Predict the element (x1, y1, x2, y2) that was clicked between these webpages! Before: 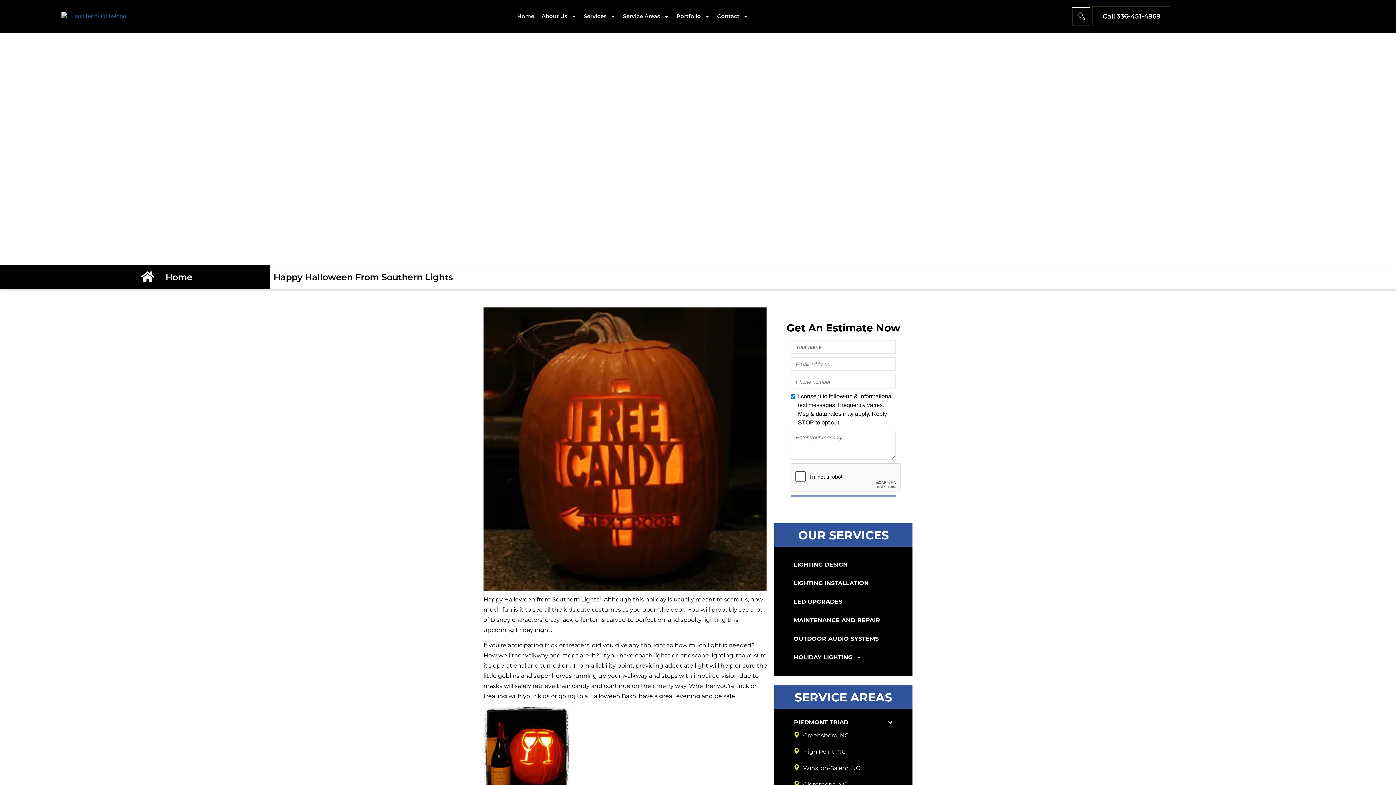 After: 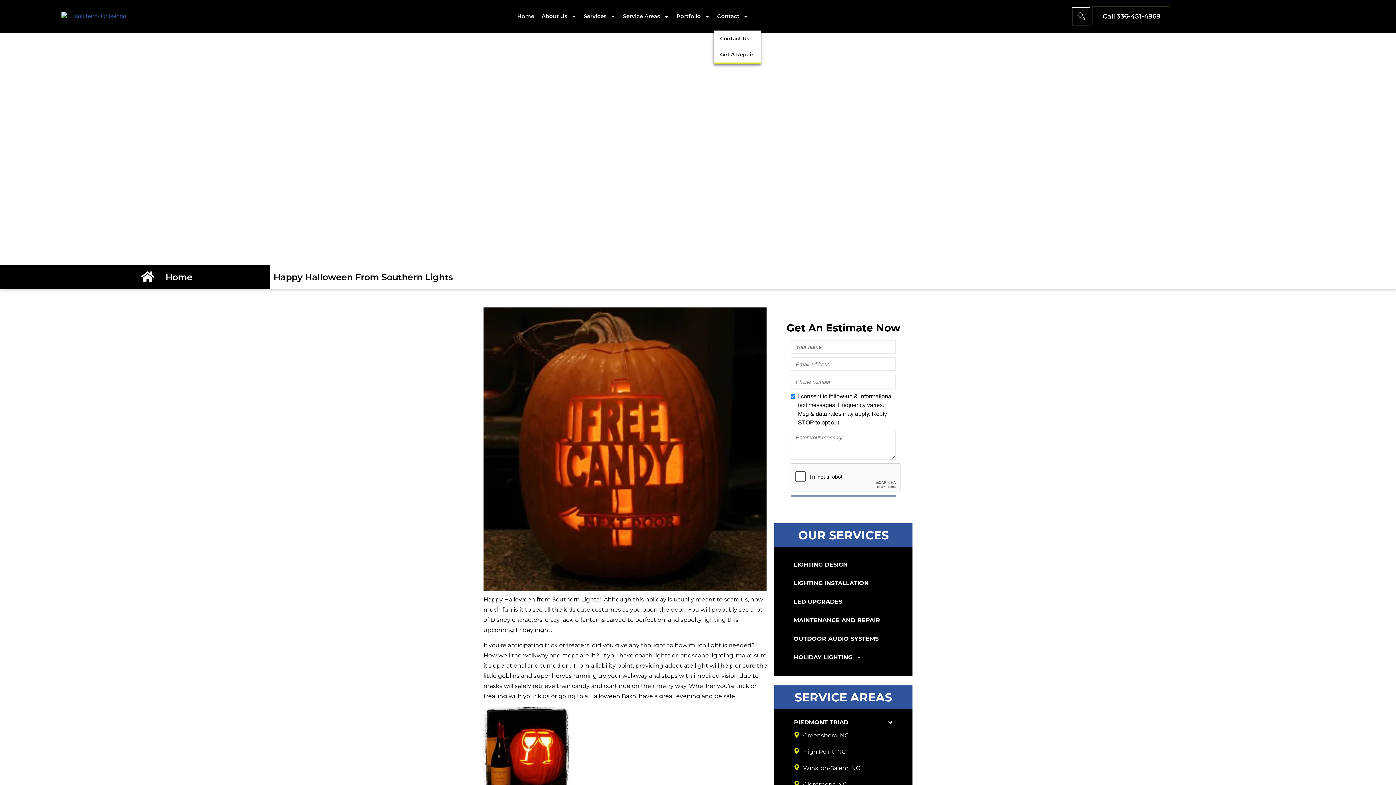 Action: label: Contact bbox: (713, 7, 752, 25)